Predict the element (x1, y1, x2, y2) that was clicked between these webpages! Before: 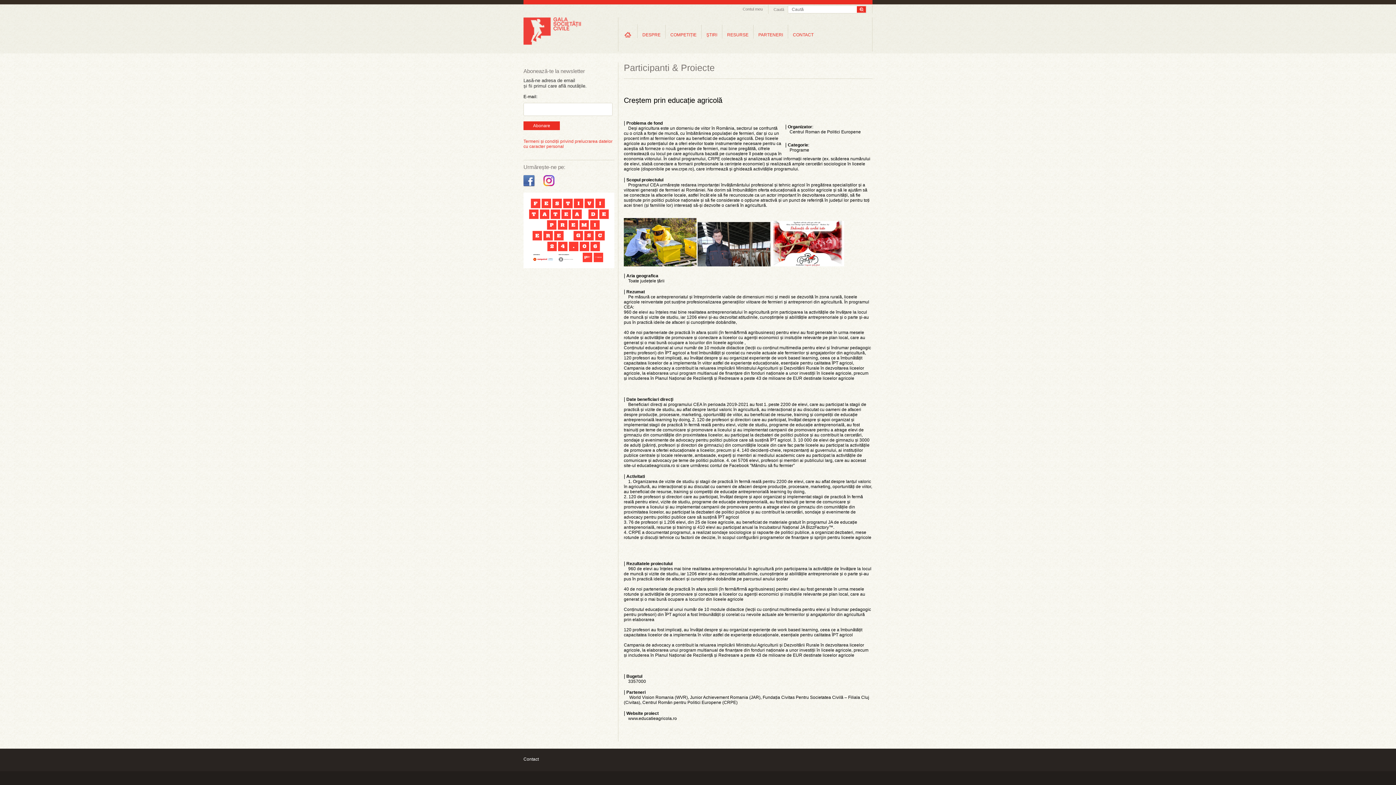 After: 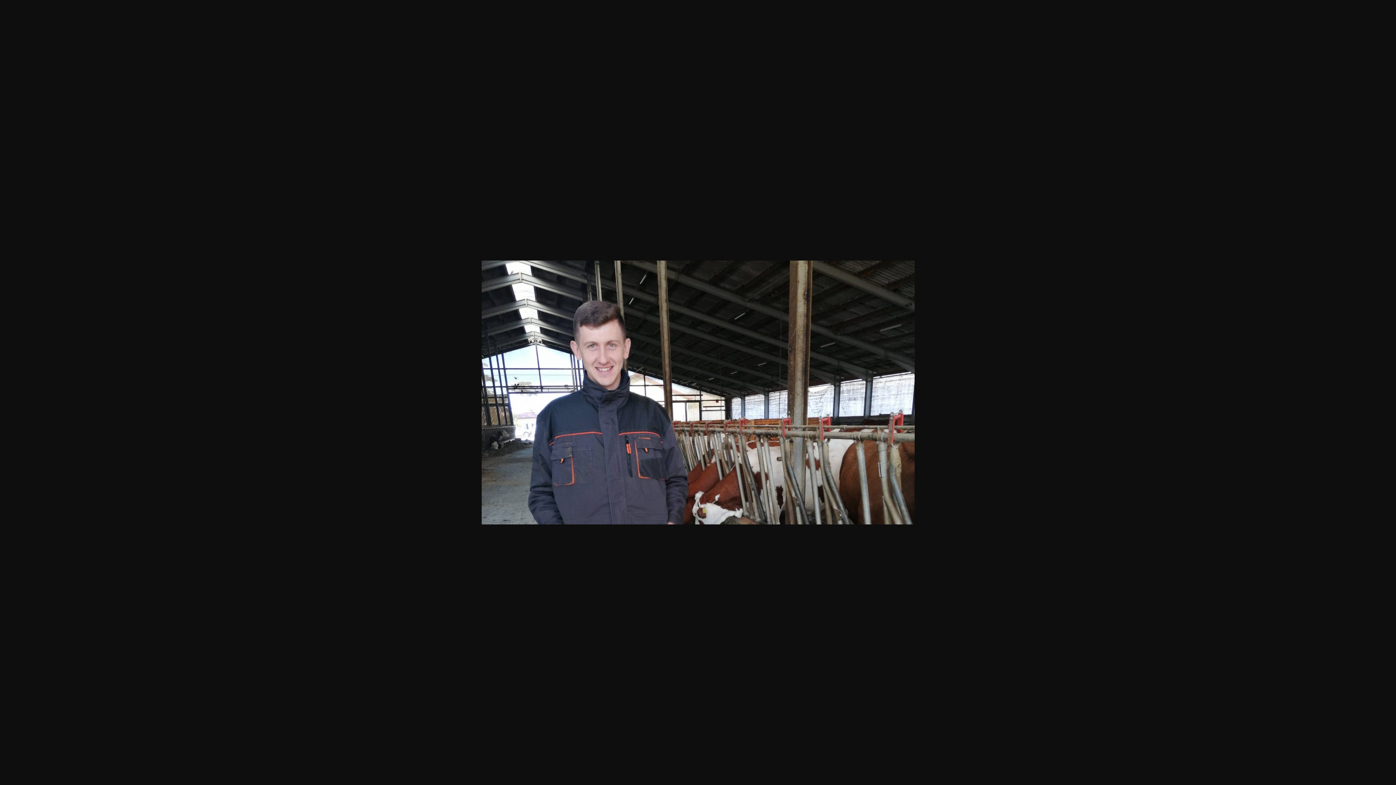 Action: bbox: (697, 262, 770, 267)